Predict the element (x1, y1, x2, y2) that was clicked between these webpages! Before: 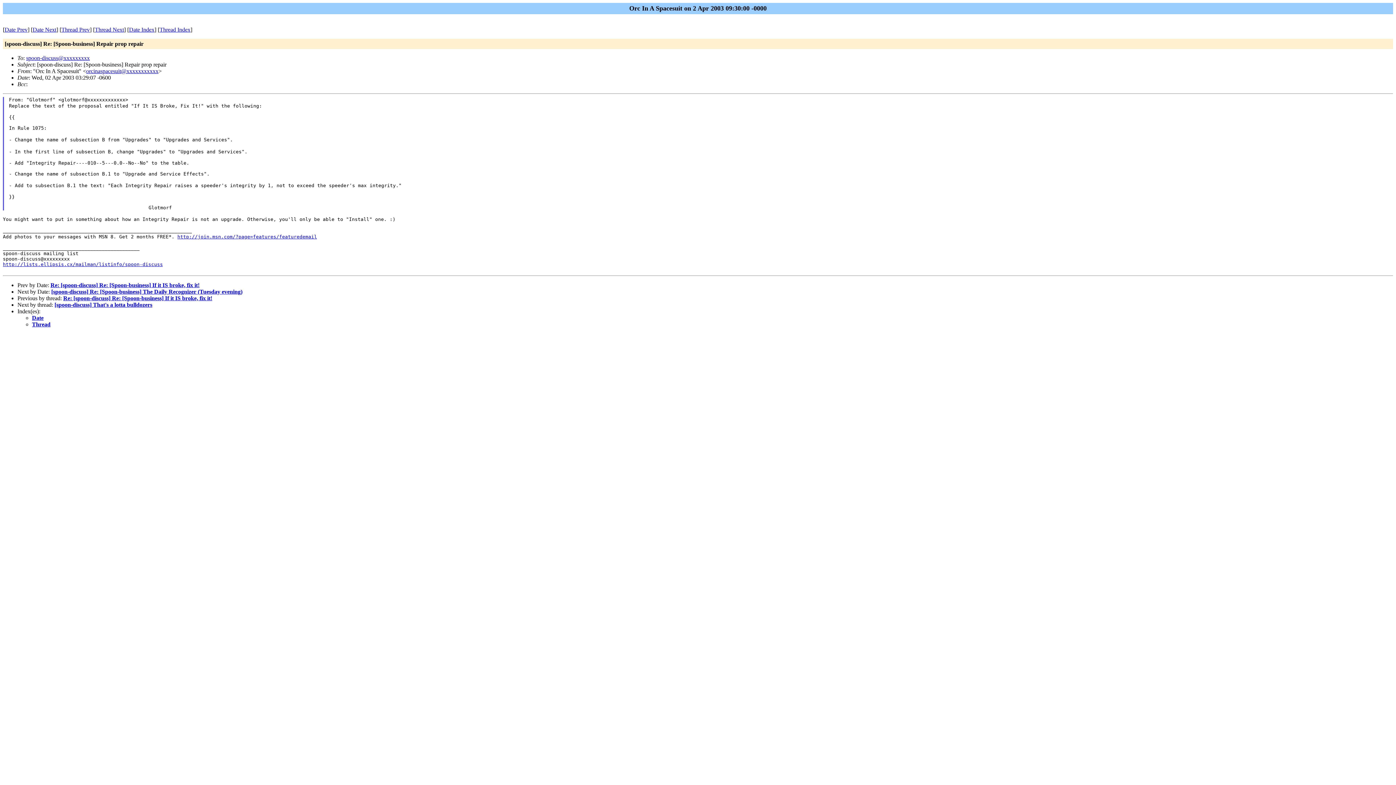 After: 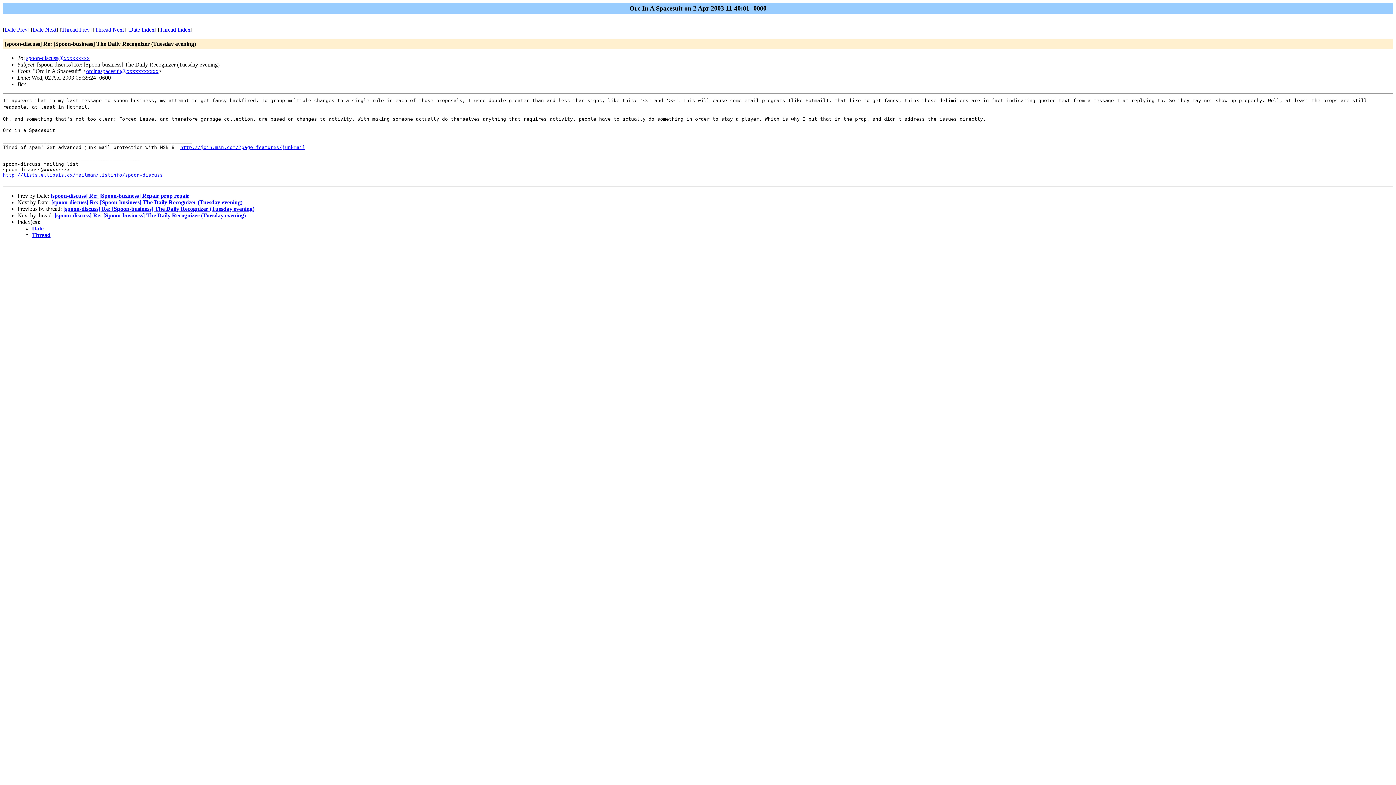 Action: label: [spoon-discuss] Re: [Spoon-business] The Daily Recognizer (Tuesday evening) bbox: (51, 288, 242, 294)